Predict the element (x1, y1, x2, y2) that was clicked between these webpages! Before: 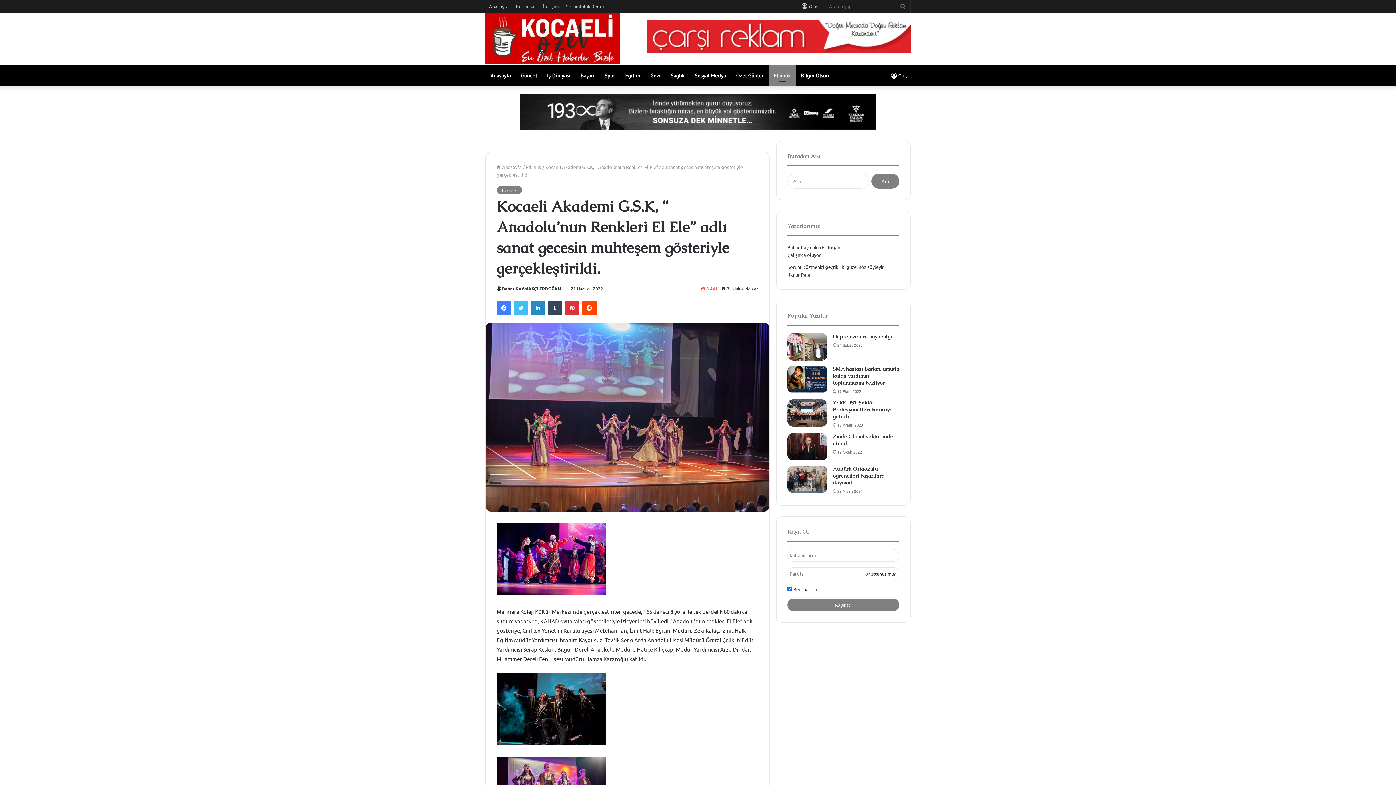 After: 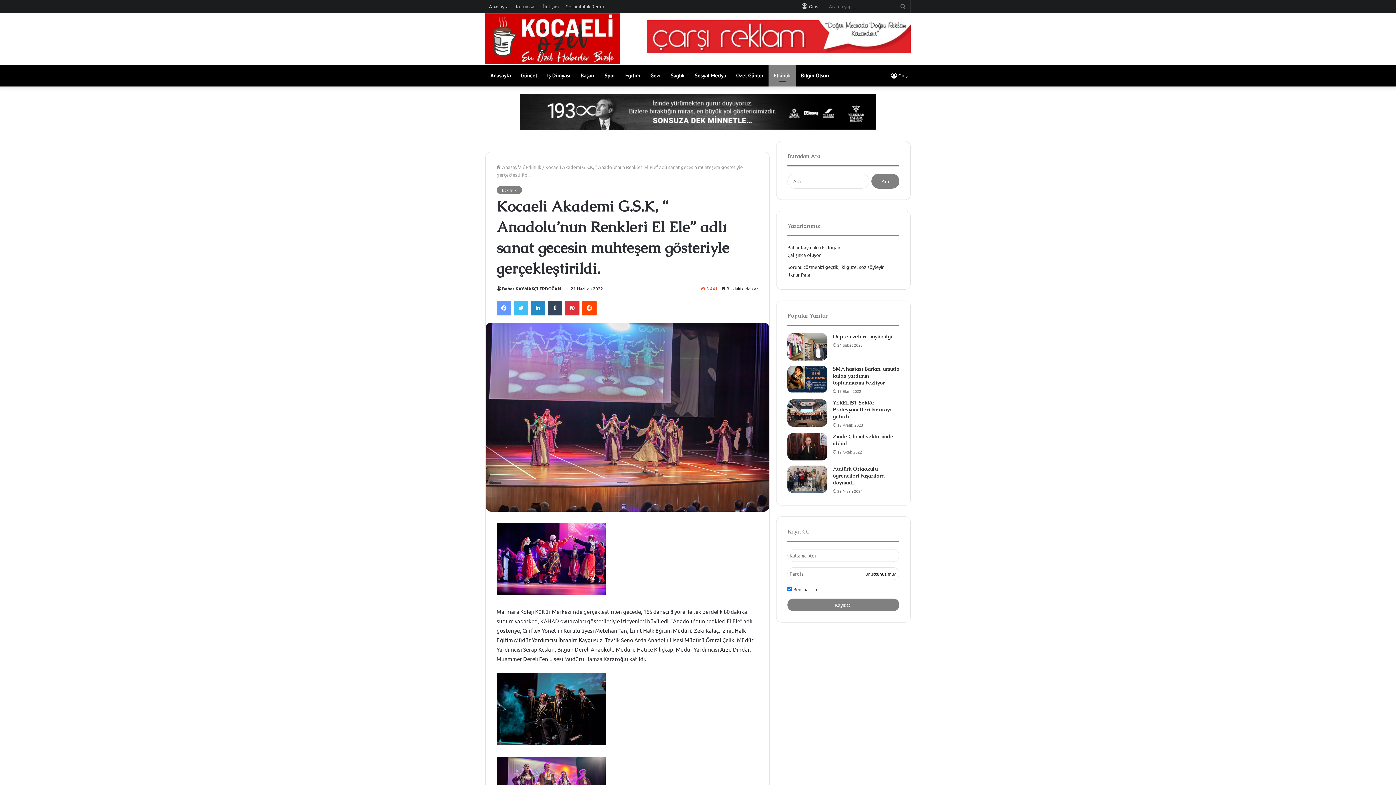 Action: label: Facebook bbox: (496, 301, 511, 315)